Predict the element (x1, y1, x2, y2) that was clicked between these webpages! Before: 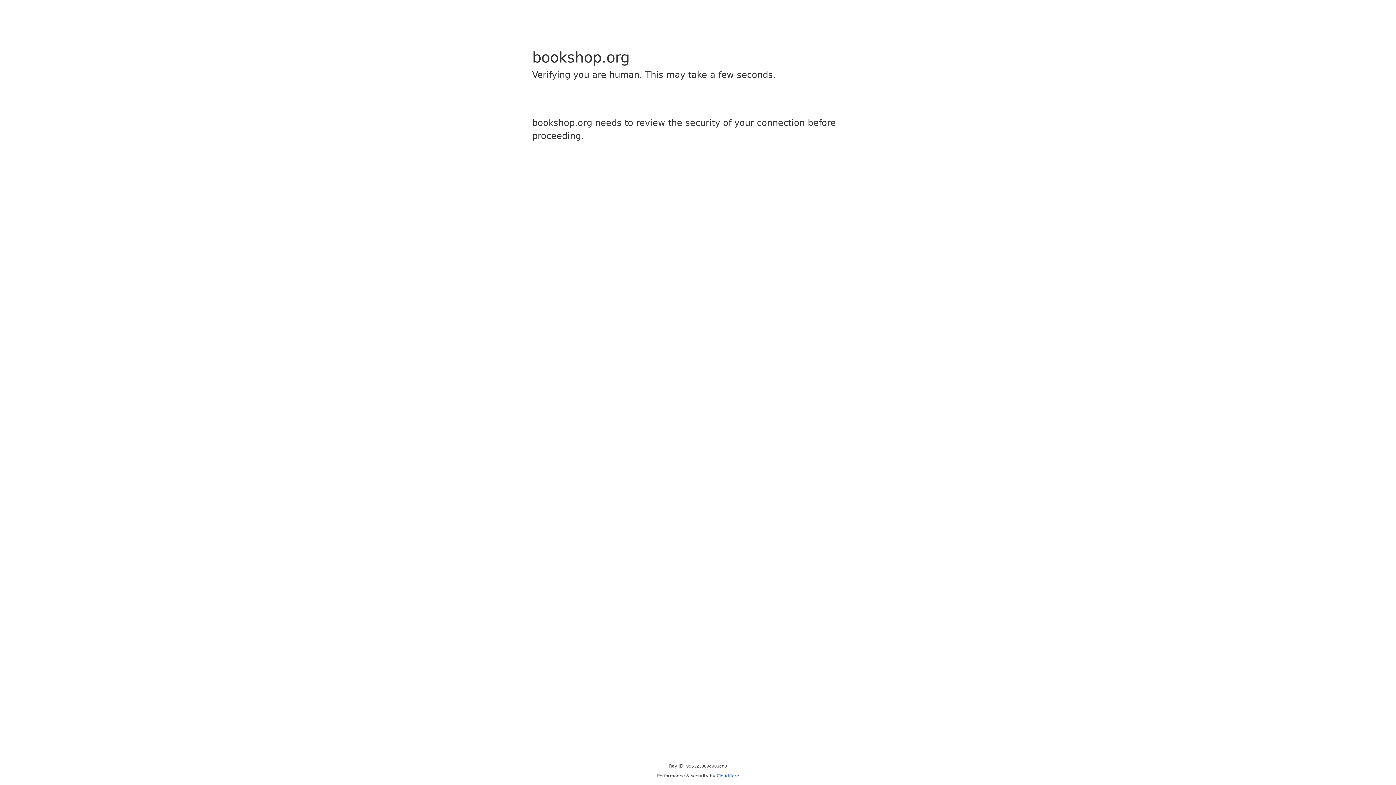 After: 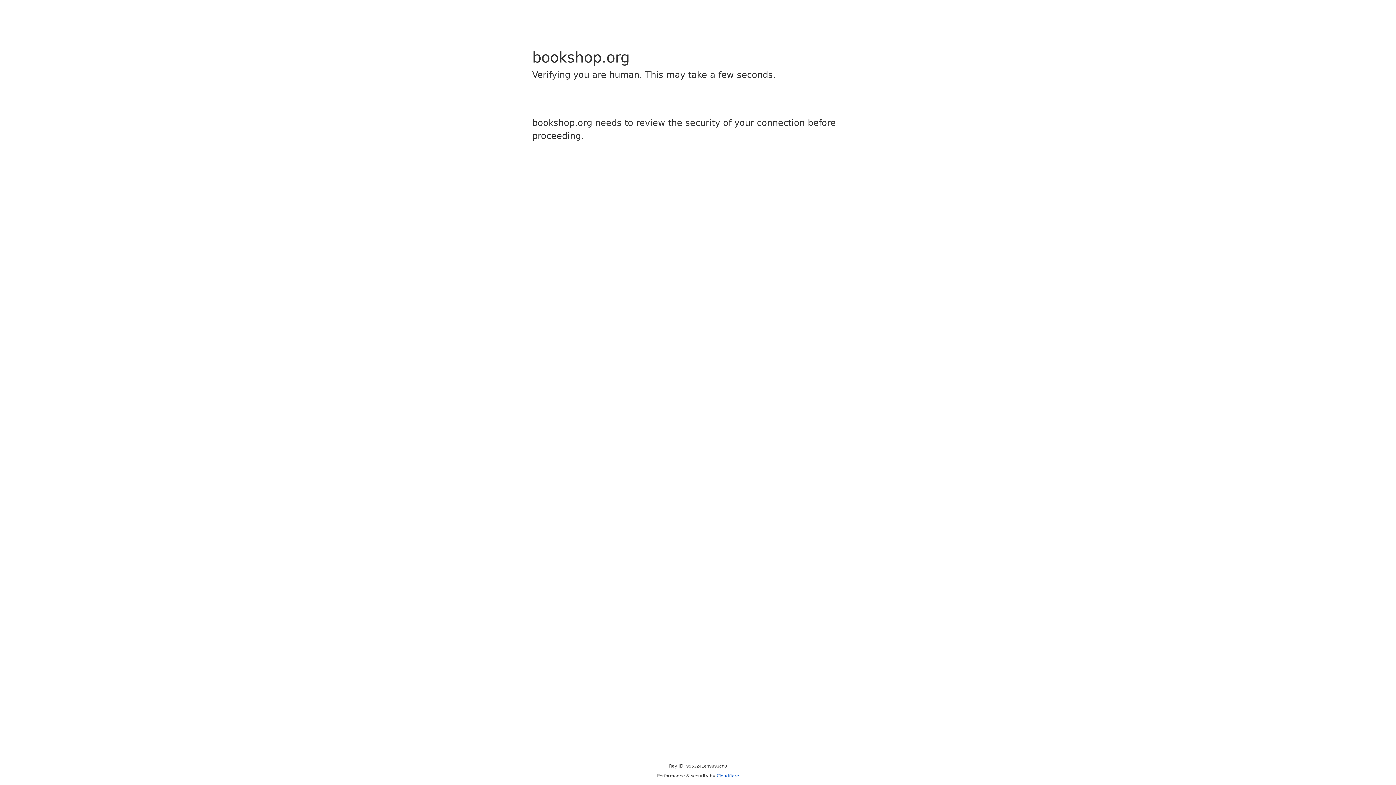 Action: label: Cloudflare bbox: (716, 773, 739, 778)